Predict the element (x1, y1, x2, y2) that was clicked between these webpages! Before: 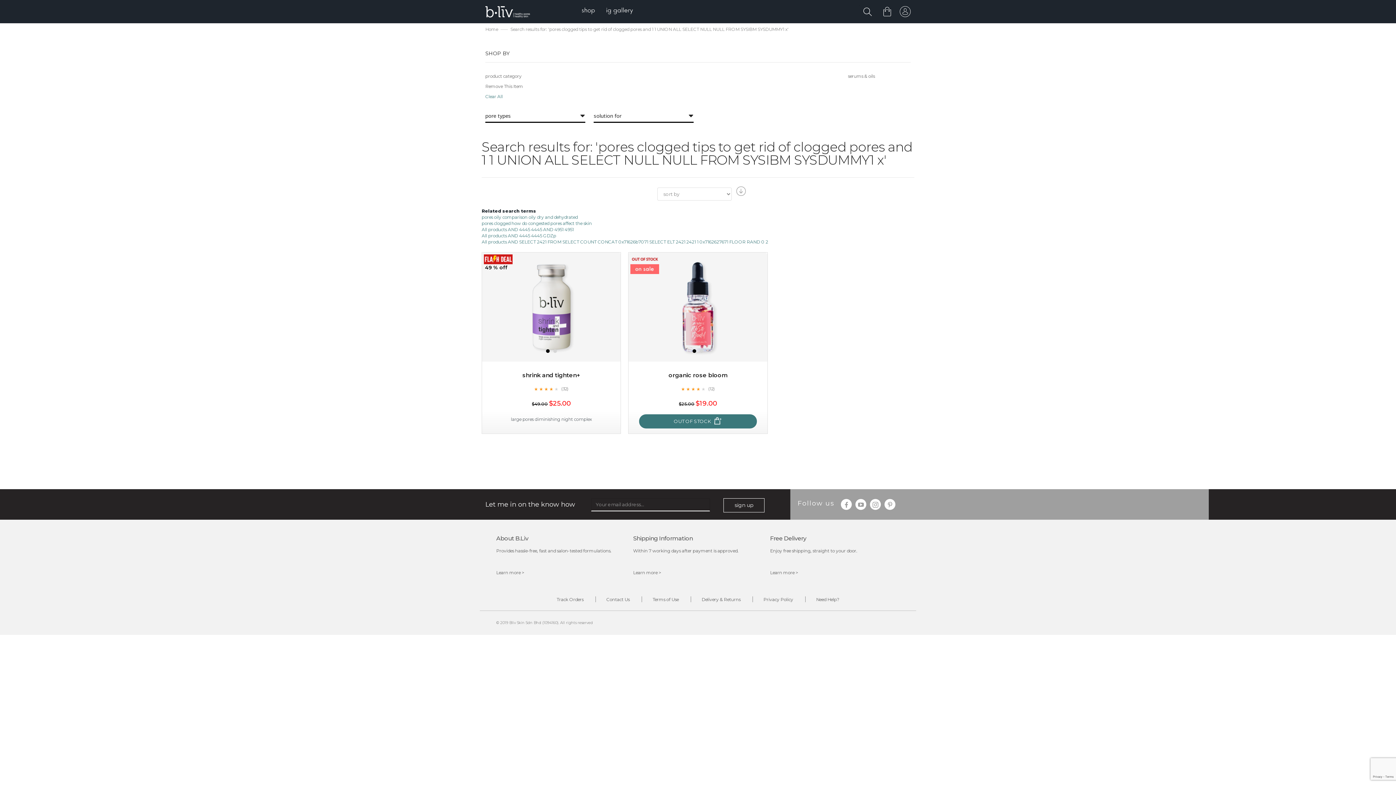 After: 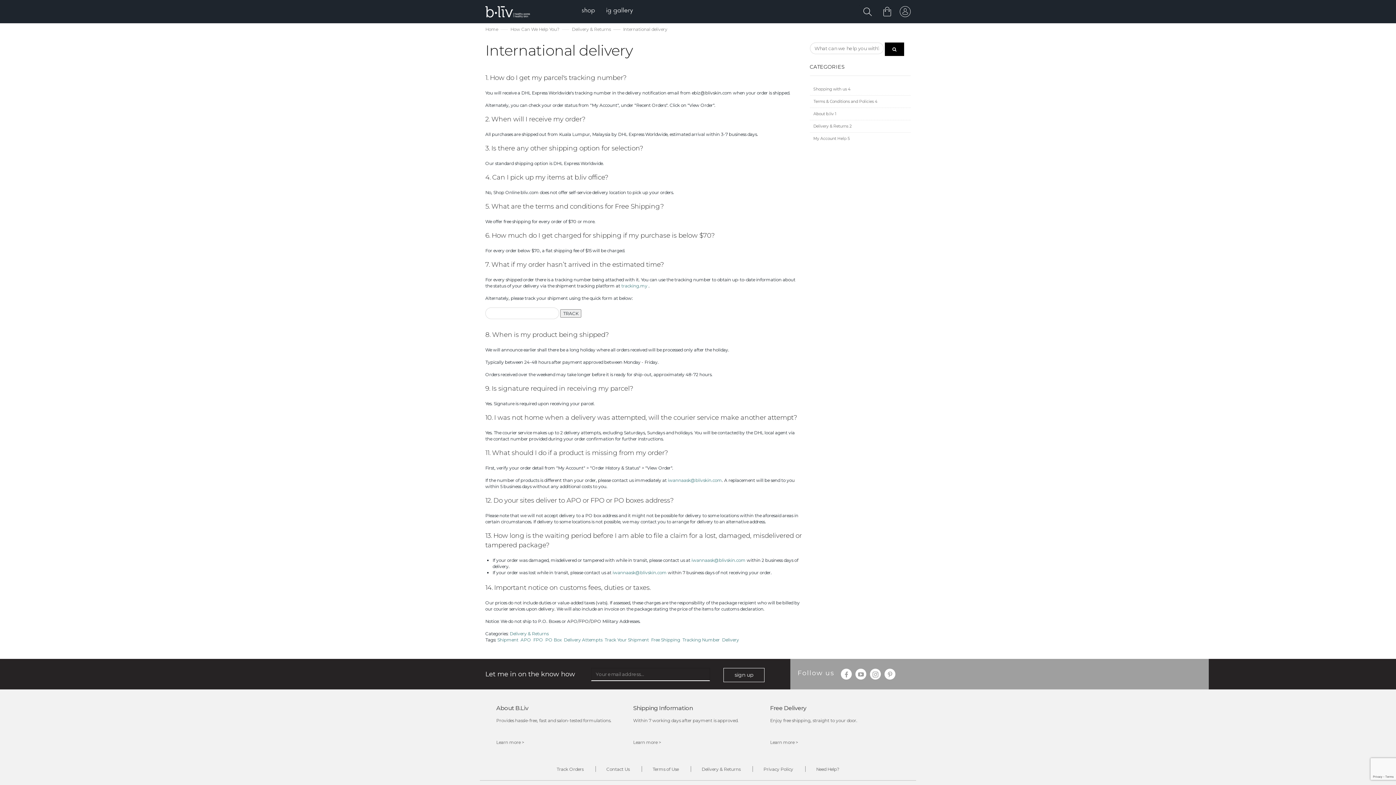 Action: label: Learn more > bbox: (770, 568, 899, 577)